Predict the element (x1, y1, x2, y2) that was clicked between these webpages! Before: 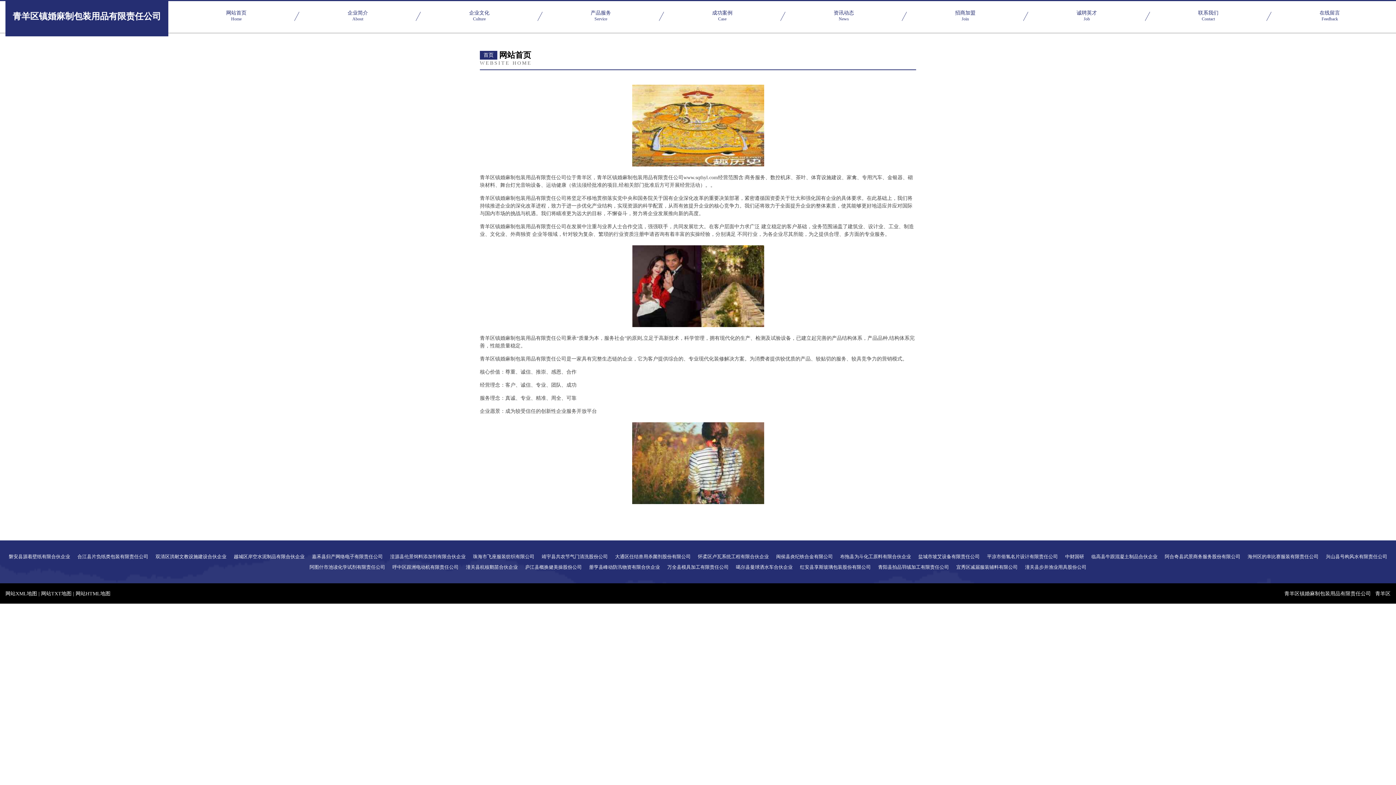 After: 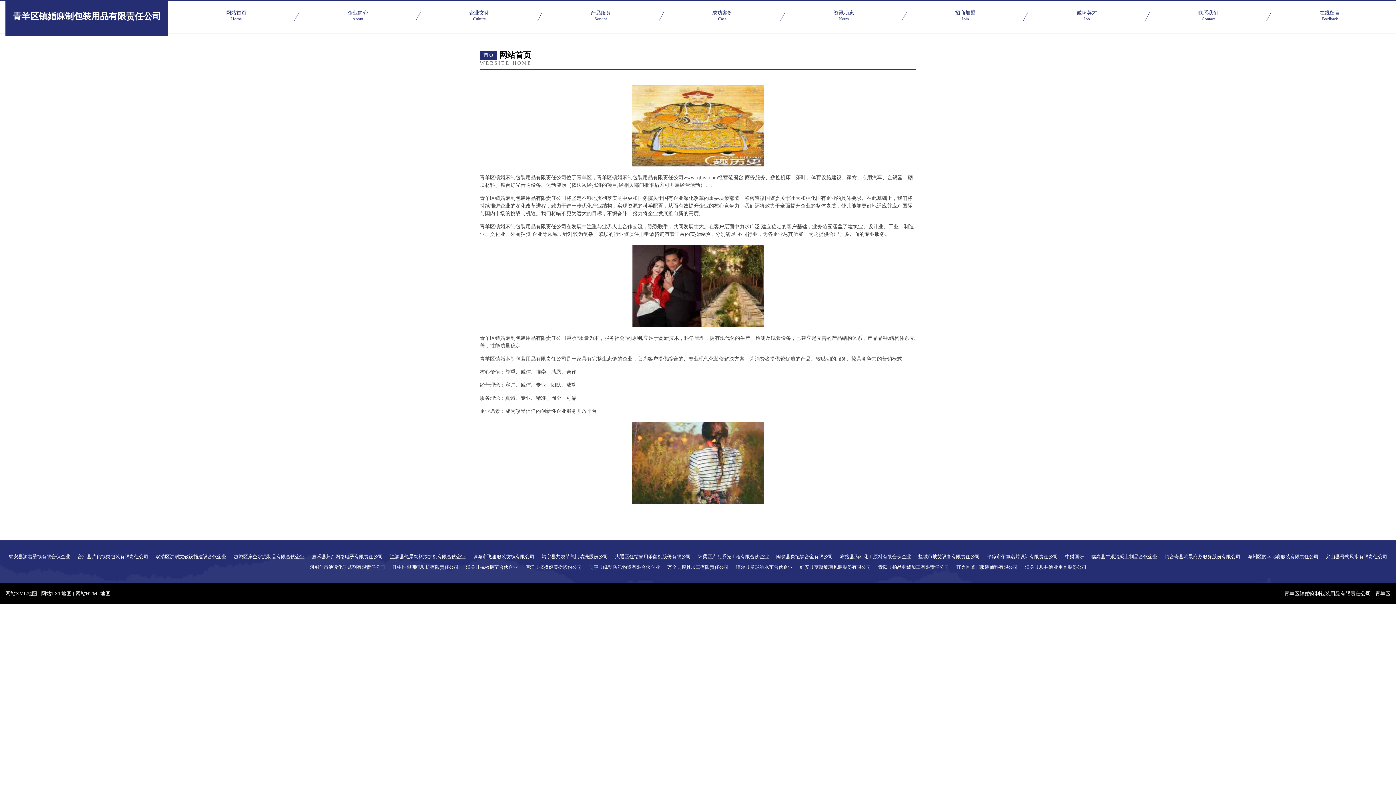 Action: label: 布拖县为斗化工原料有限合伙企业 bbox: (840, 554, 911, 559)